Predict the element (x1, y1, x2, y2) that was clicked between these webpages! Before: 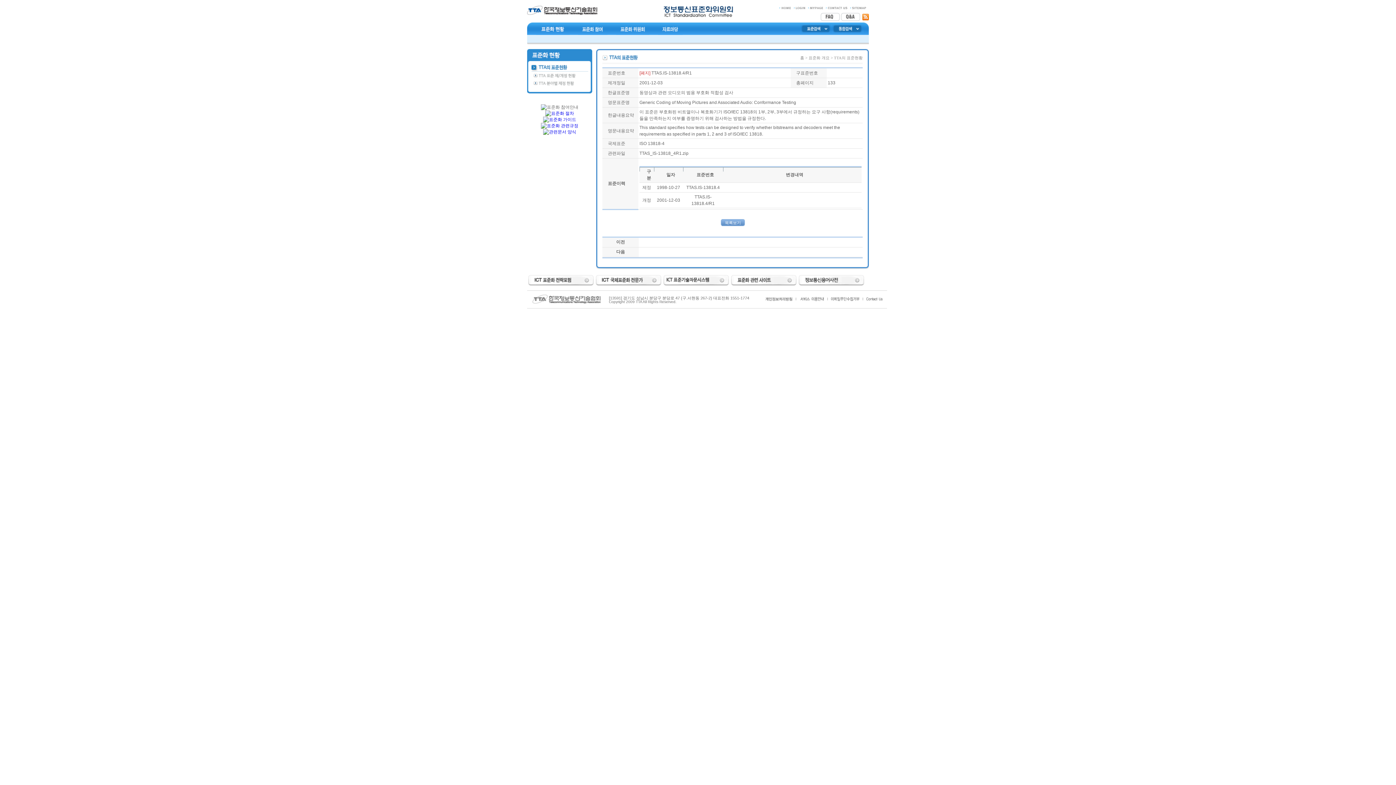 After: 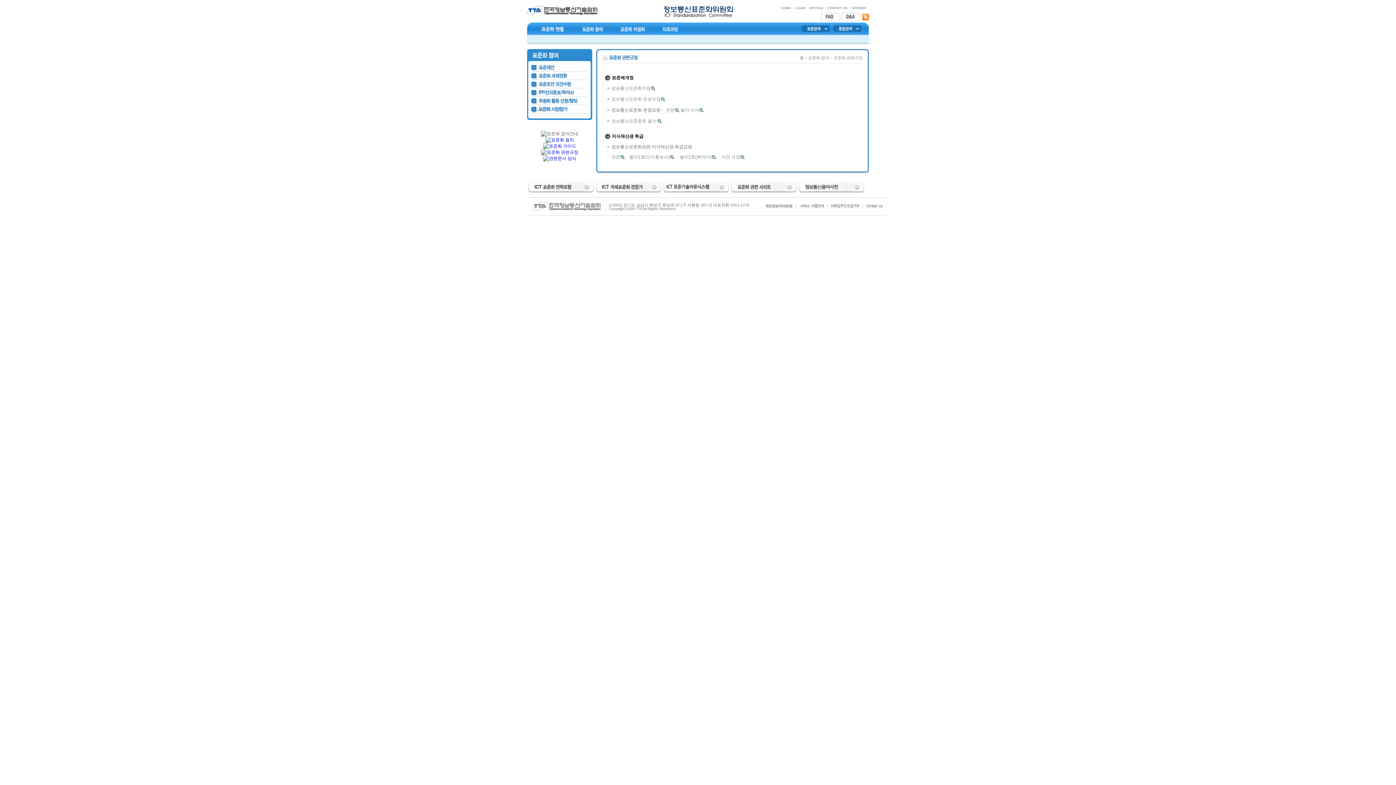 Action: bbox: (541, 123, 578, 128)